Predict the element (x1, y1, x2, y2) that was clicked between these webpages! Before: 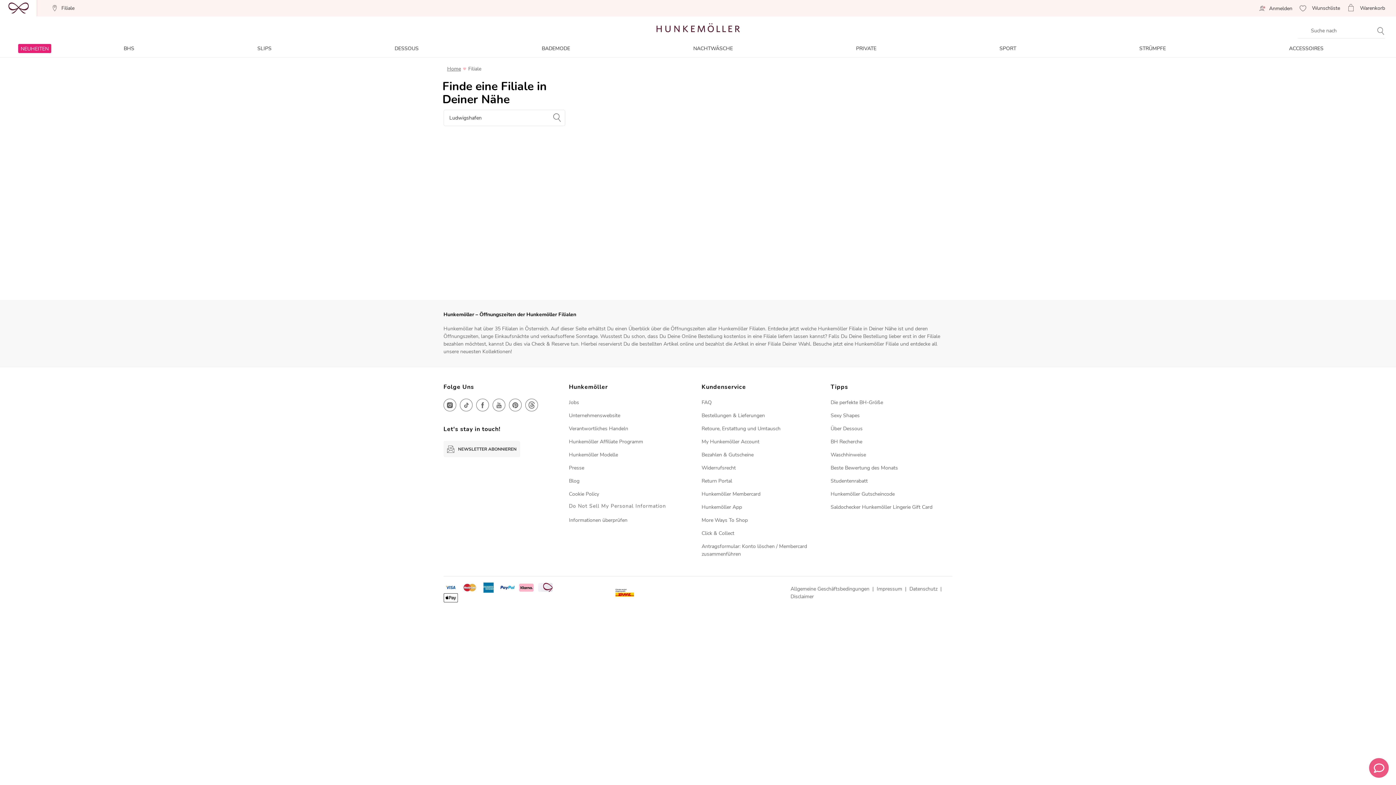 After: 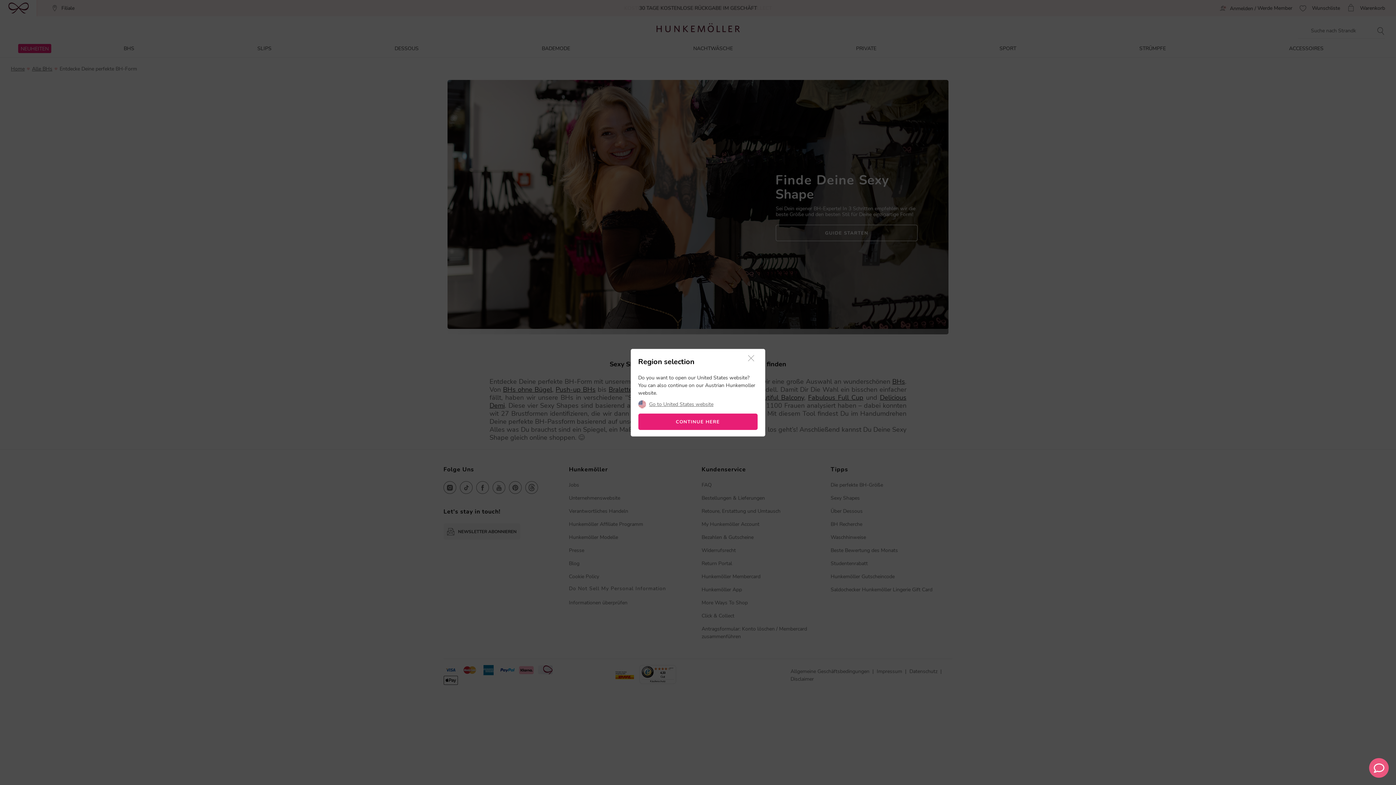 Action: label: Sexy Shapes bbox: (830, 412, 860, 419)